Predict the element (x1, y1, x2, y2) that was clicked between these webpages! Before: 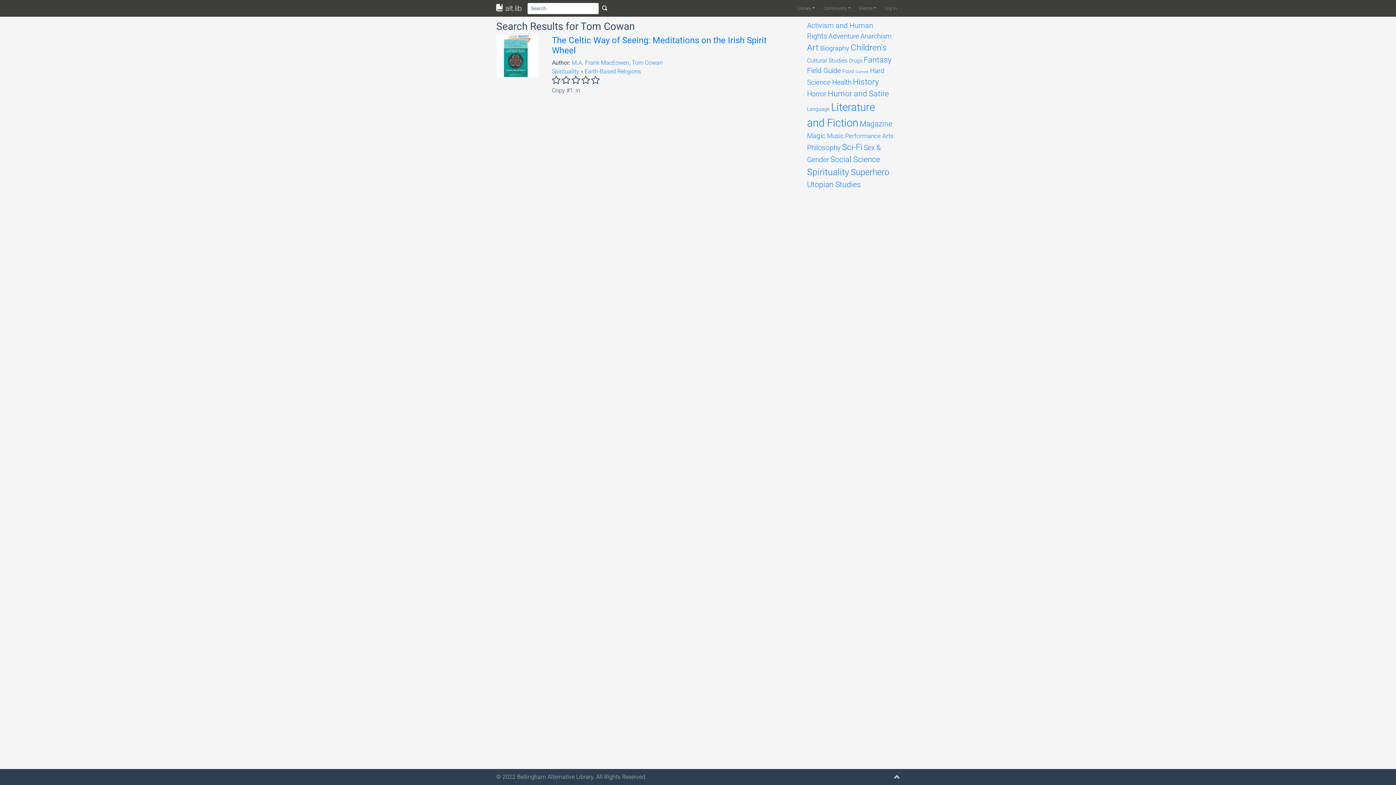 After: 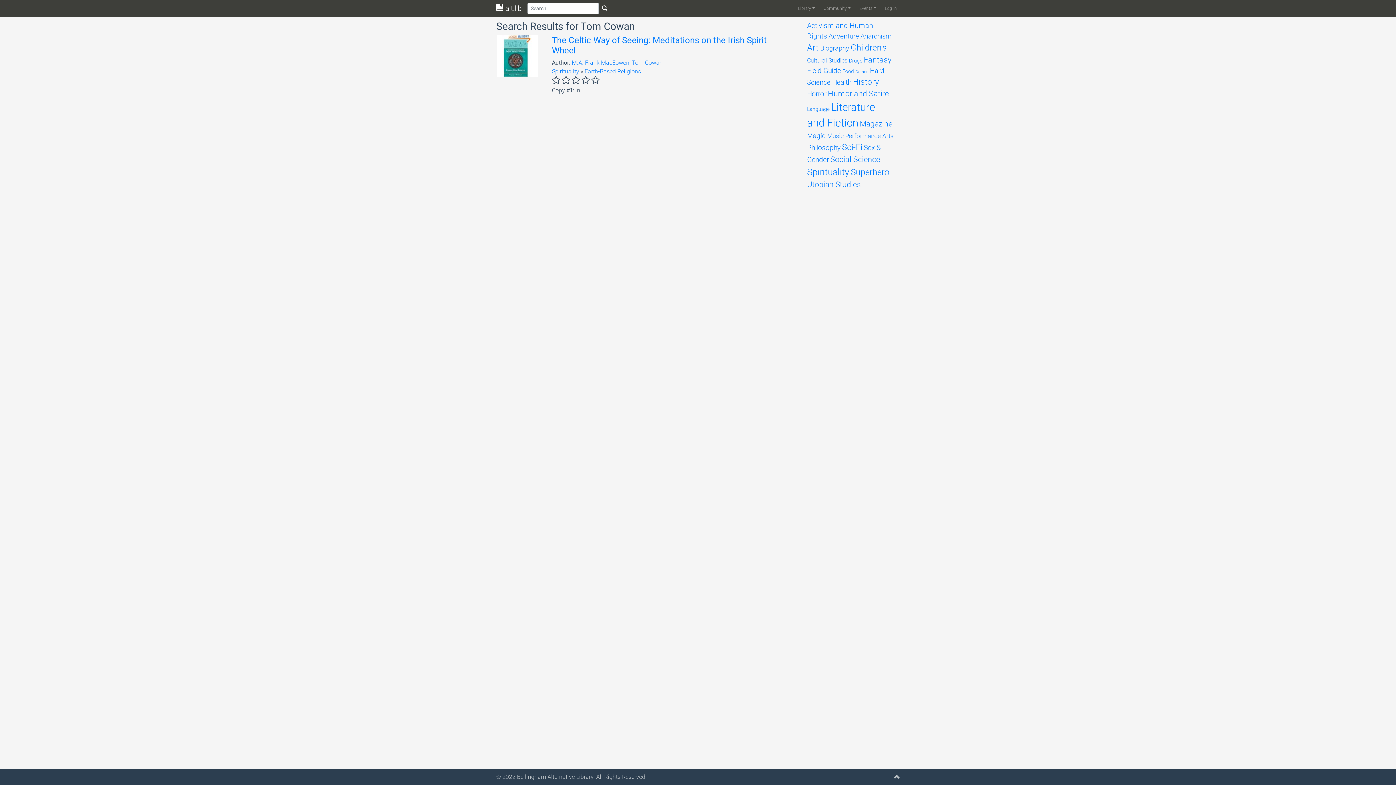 Action: label: Tom Cowan bbox: (632, 59, 662, 66)